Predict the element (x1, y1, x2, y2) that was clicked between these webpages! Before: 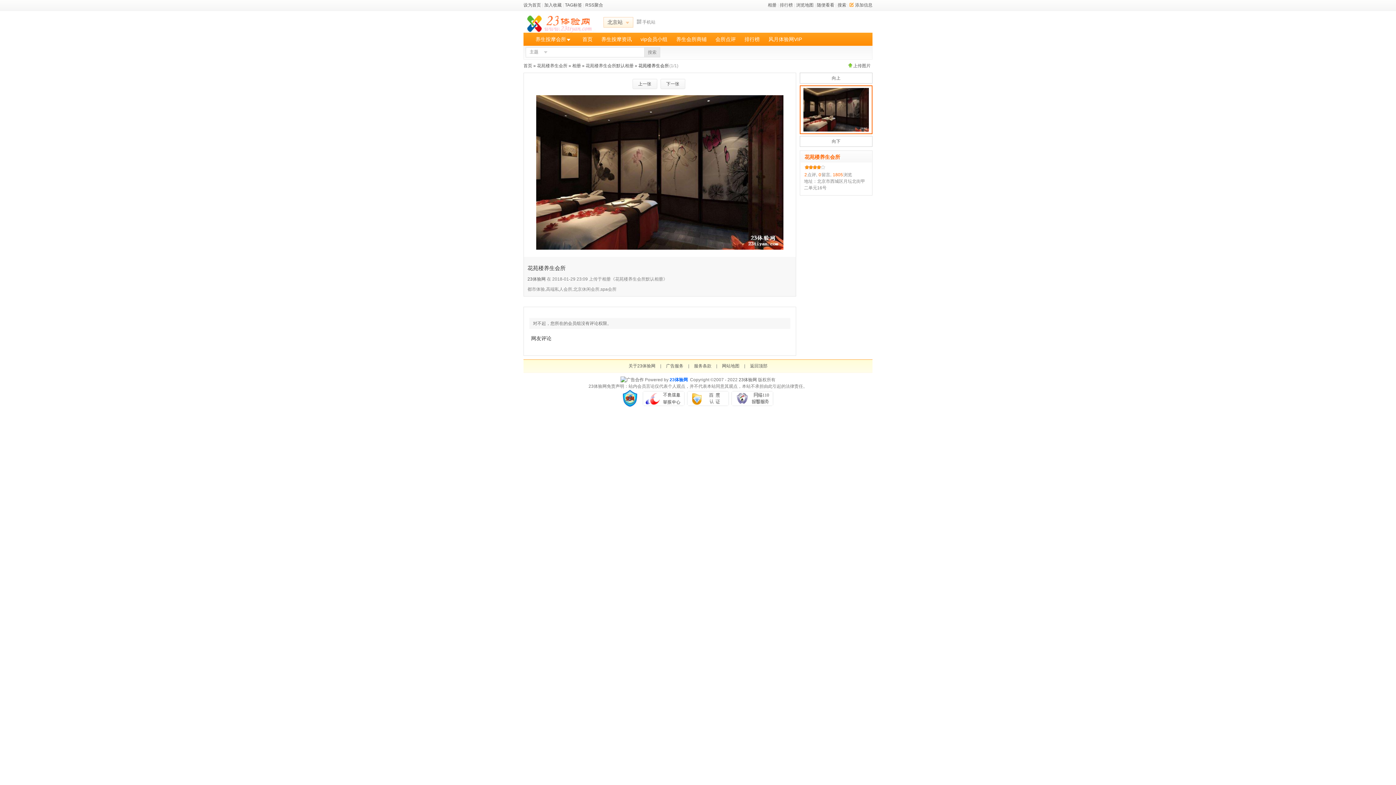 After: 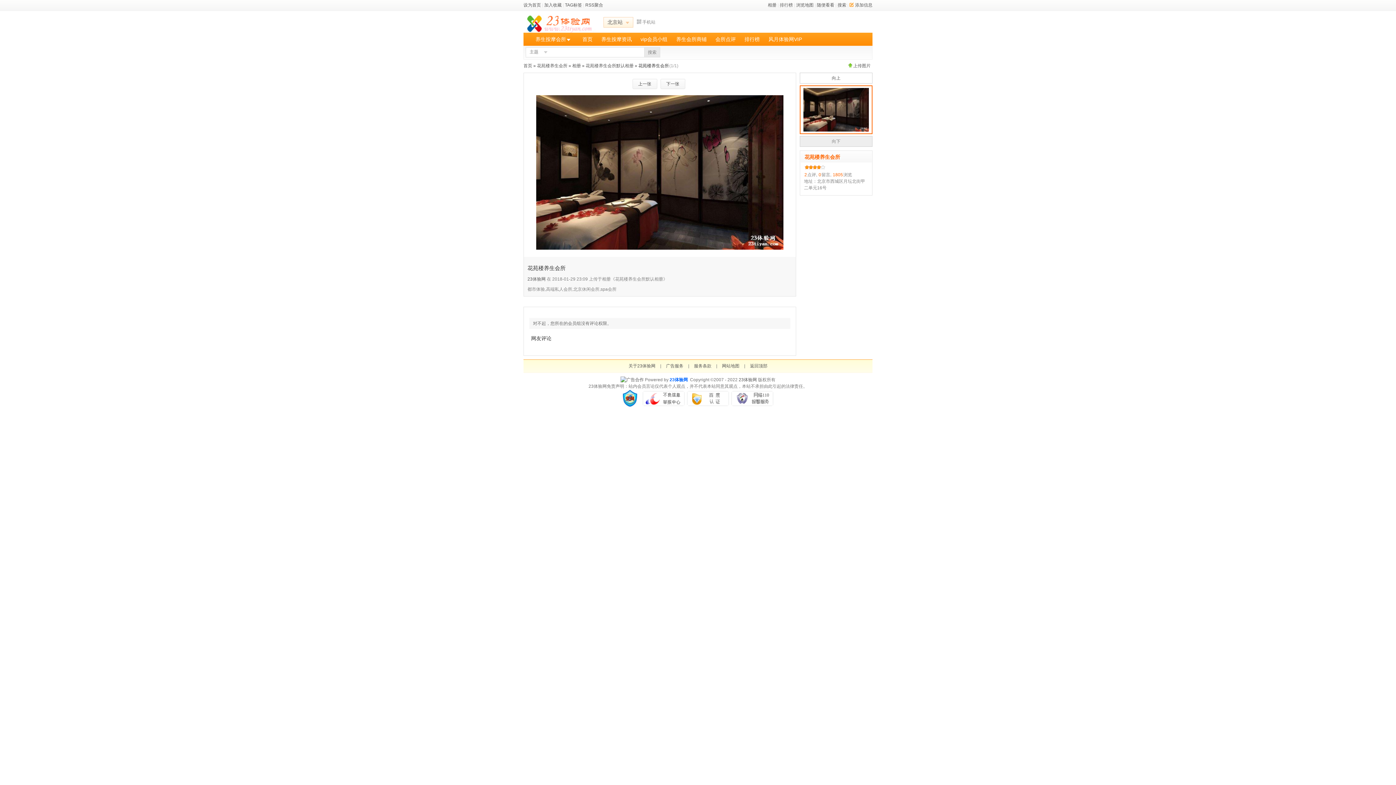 Action: bbox: (800, 136, 872, 146) label: 向下